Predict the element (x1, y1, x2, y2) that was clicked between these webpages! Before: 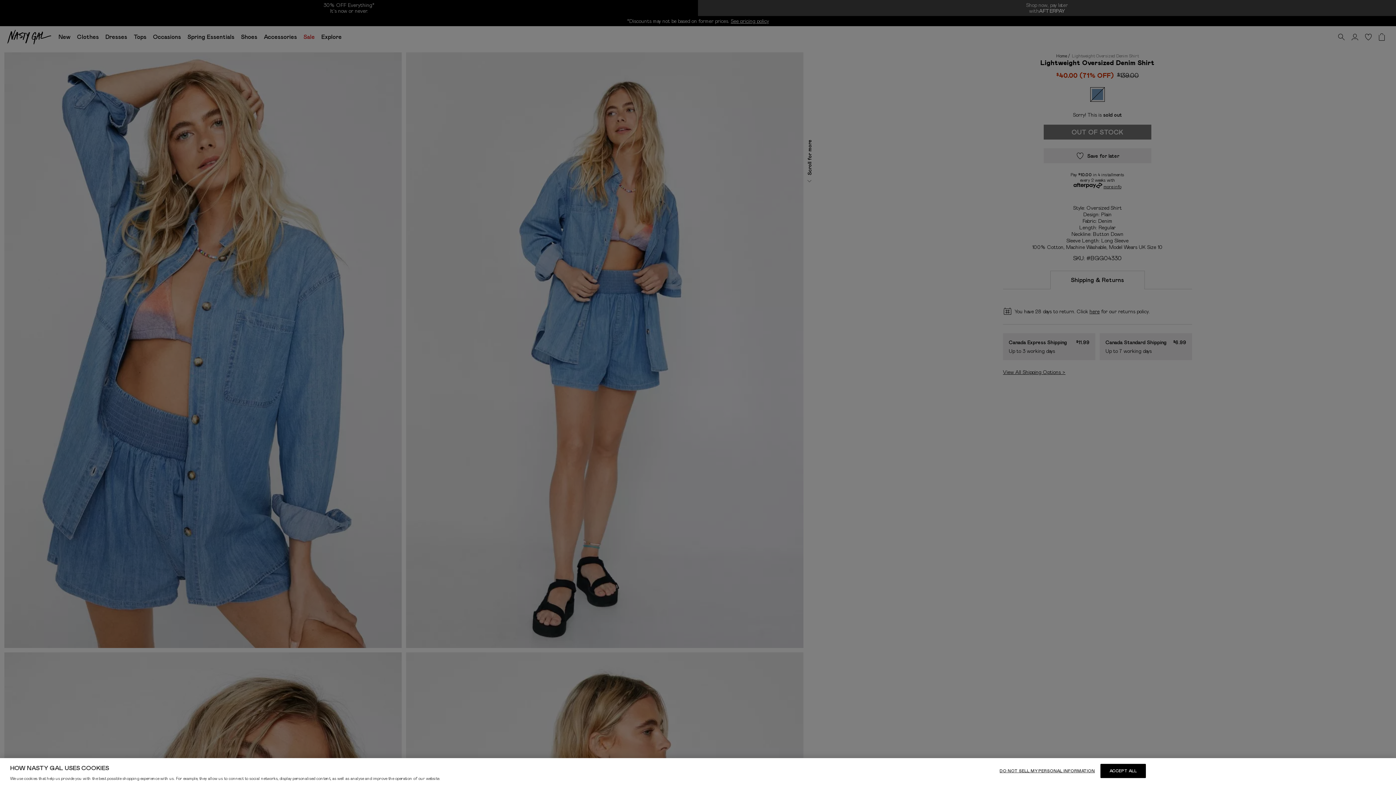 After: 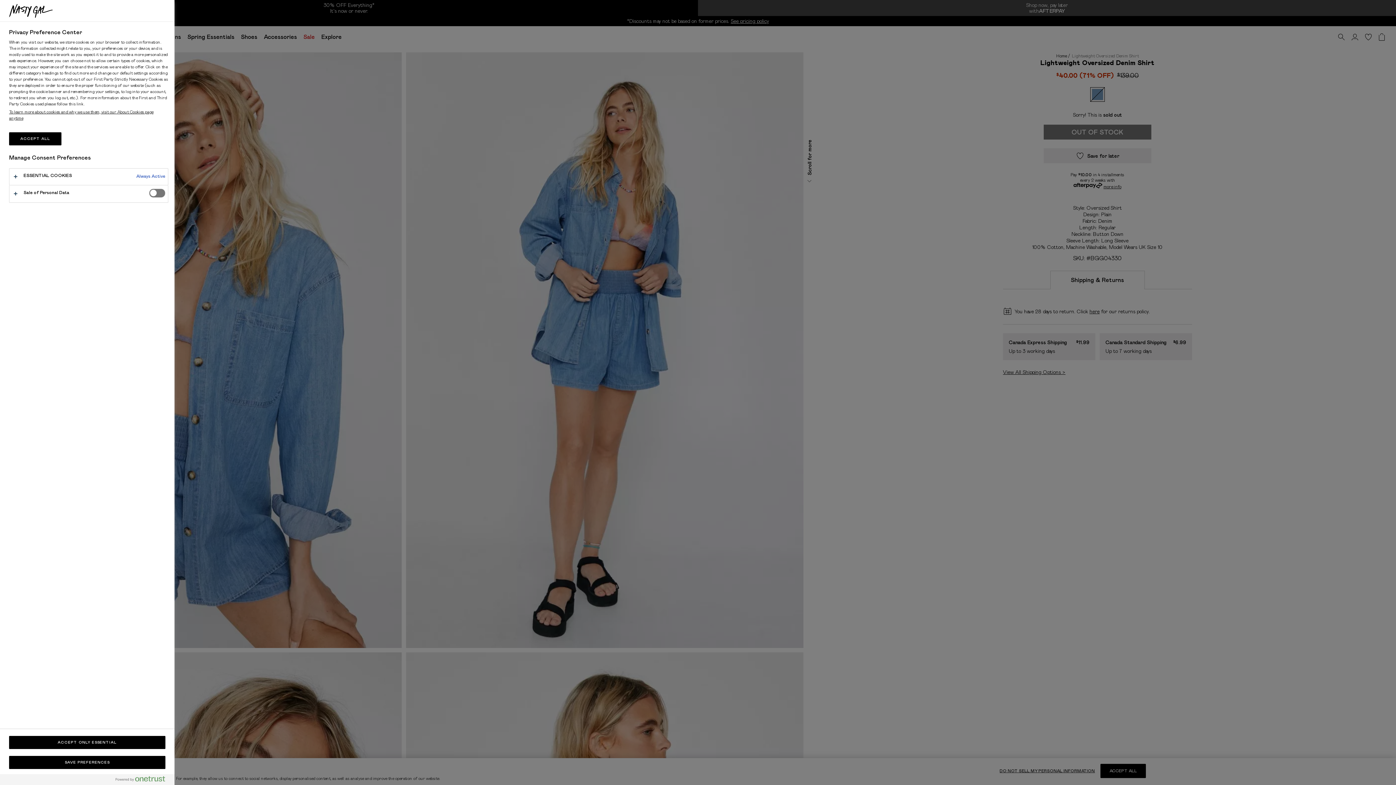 Action: bbox: (999, 764, 1095, 778) label: DO NOT SELL MY PERSONAL INFORMATION